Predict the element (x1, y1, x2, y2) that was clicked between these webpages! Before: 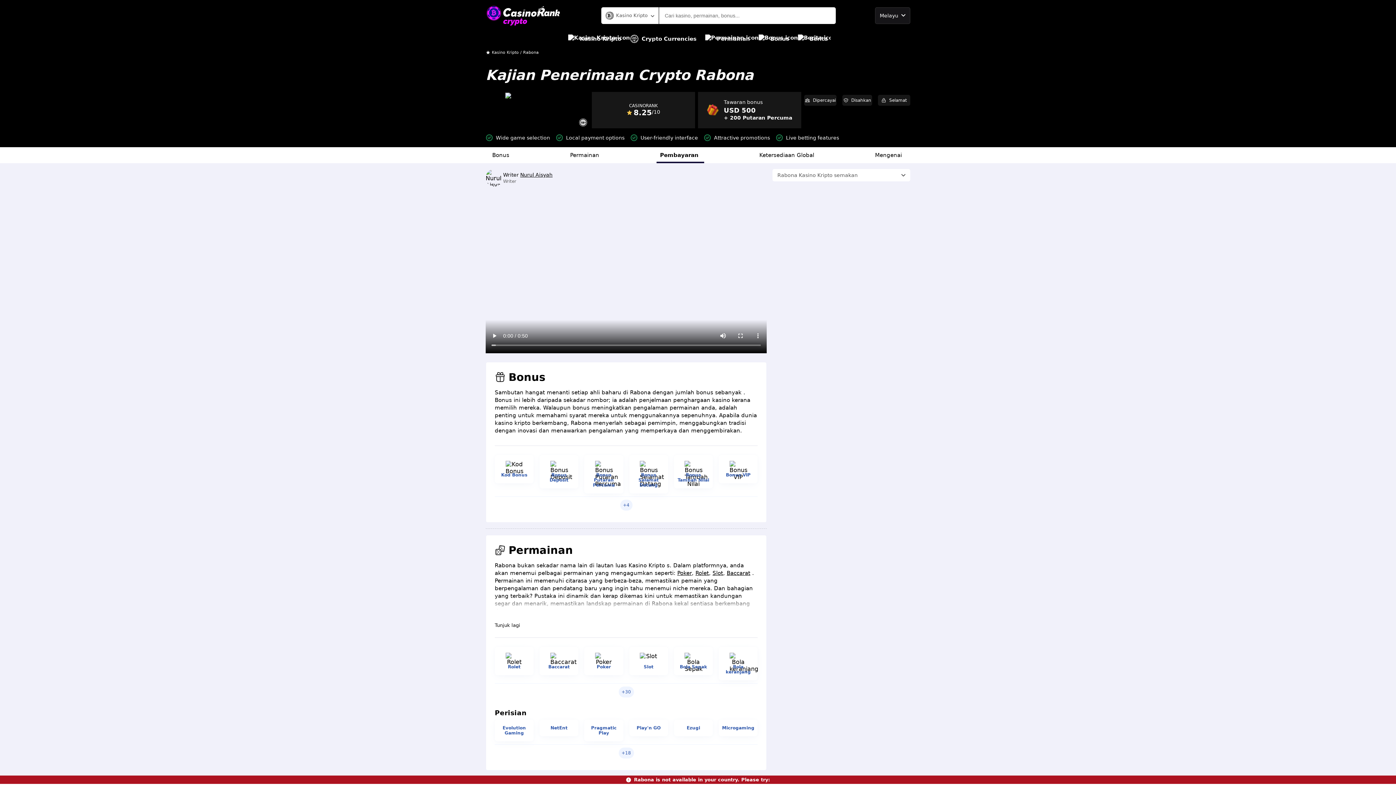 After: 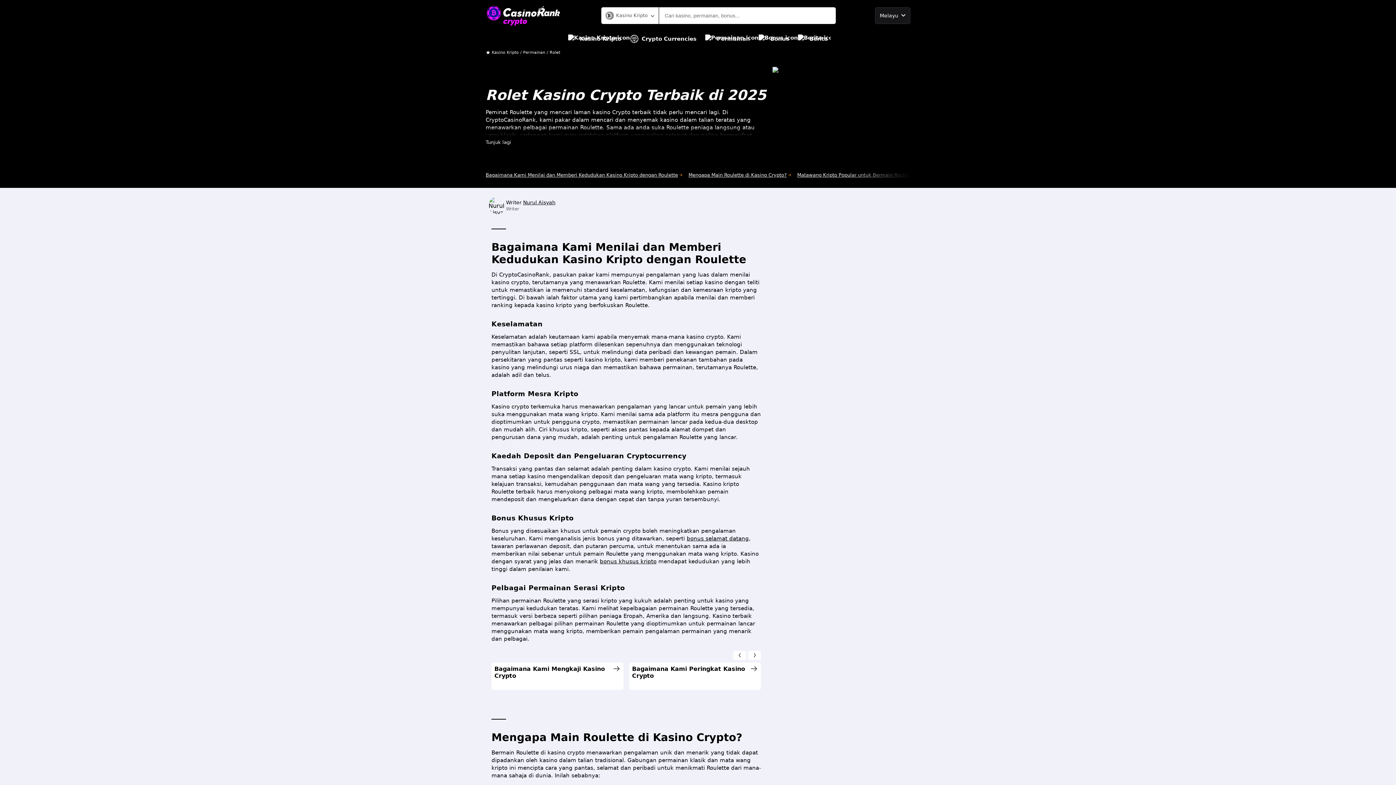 Action: label: Rolet bbox: (508, 664, 520, 669)